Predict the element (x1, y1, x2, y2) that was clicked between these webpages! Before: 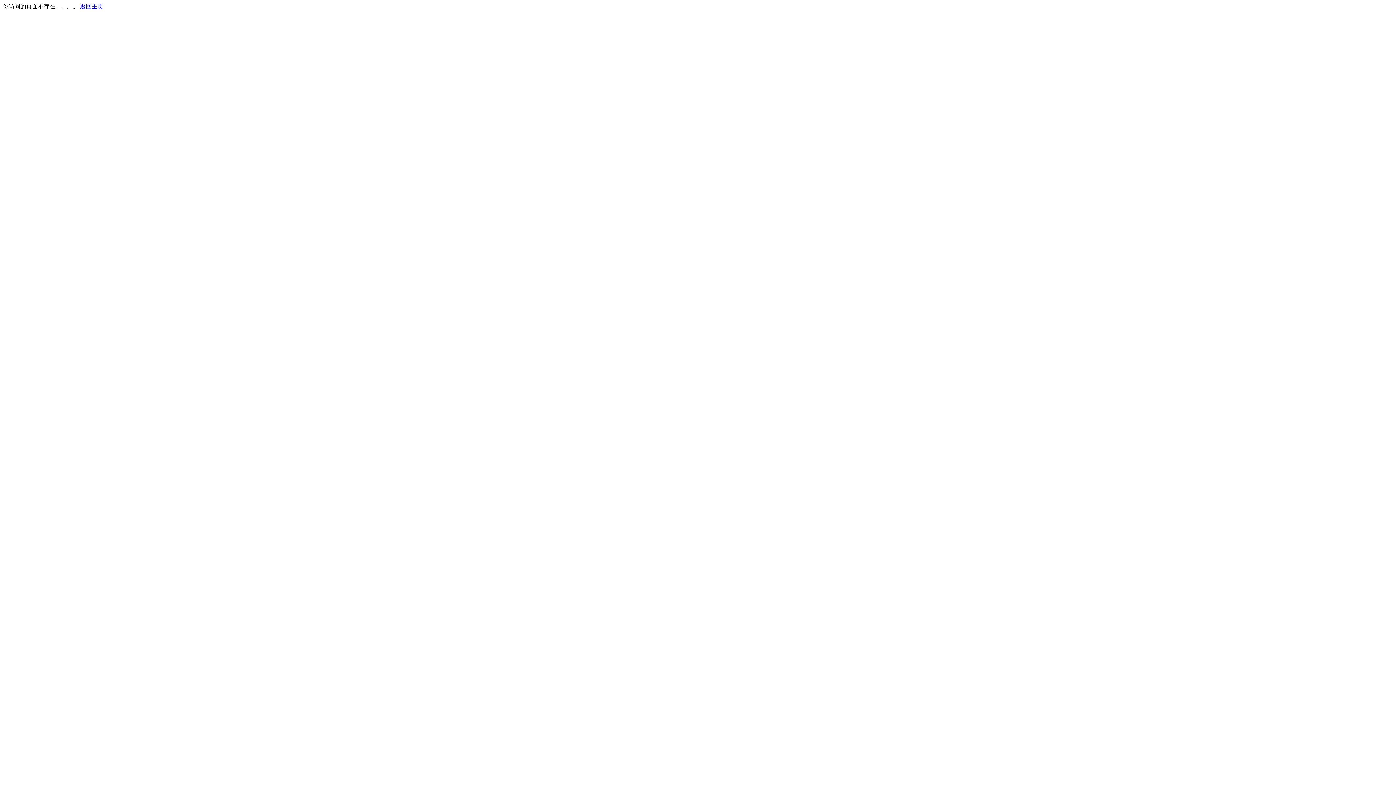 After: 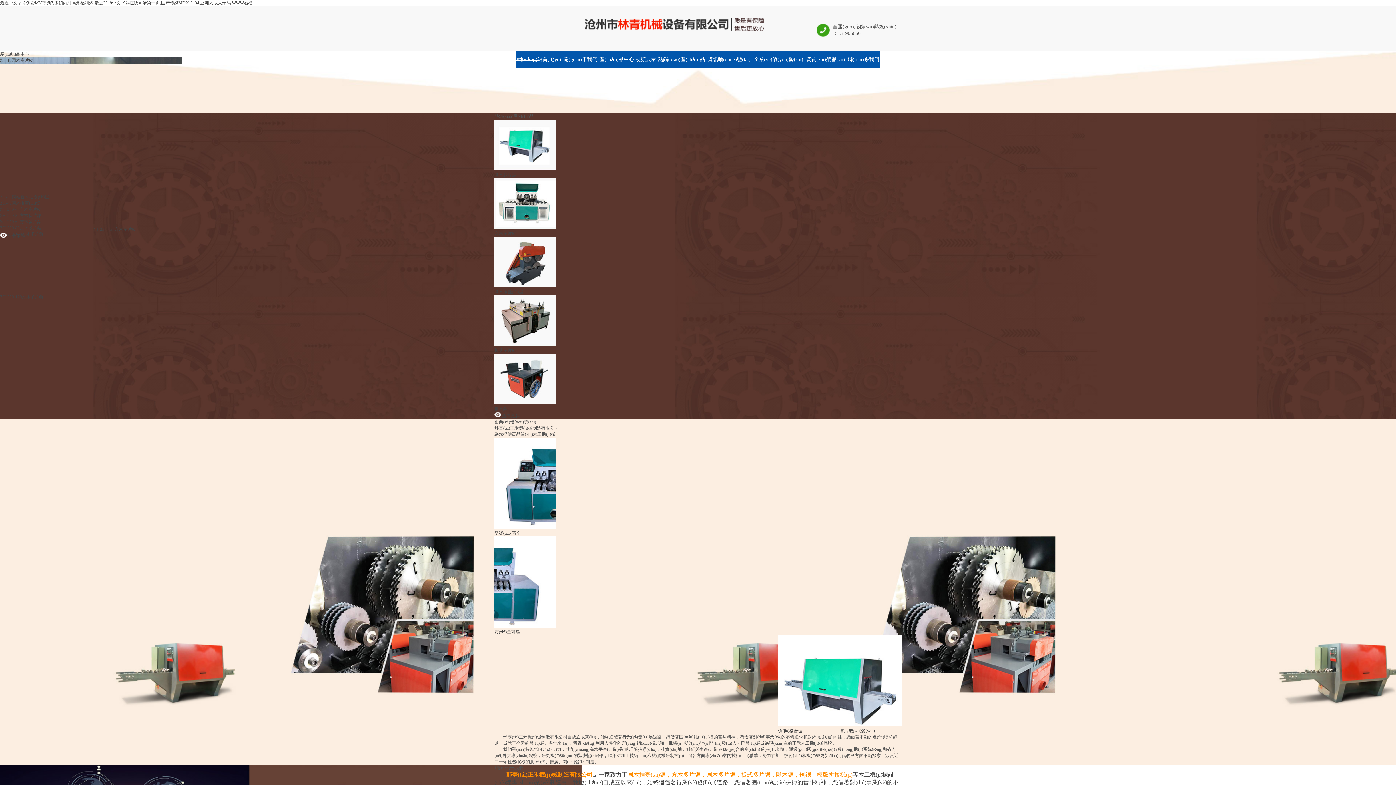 Action: bbox: (80, 3, 103, 9) label: 返回主页